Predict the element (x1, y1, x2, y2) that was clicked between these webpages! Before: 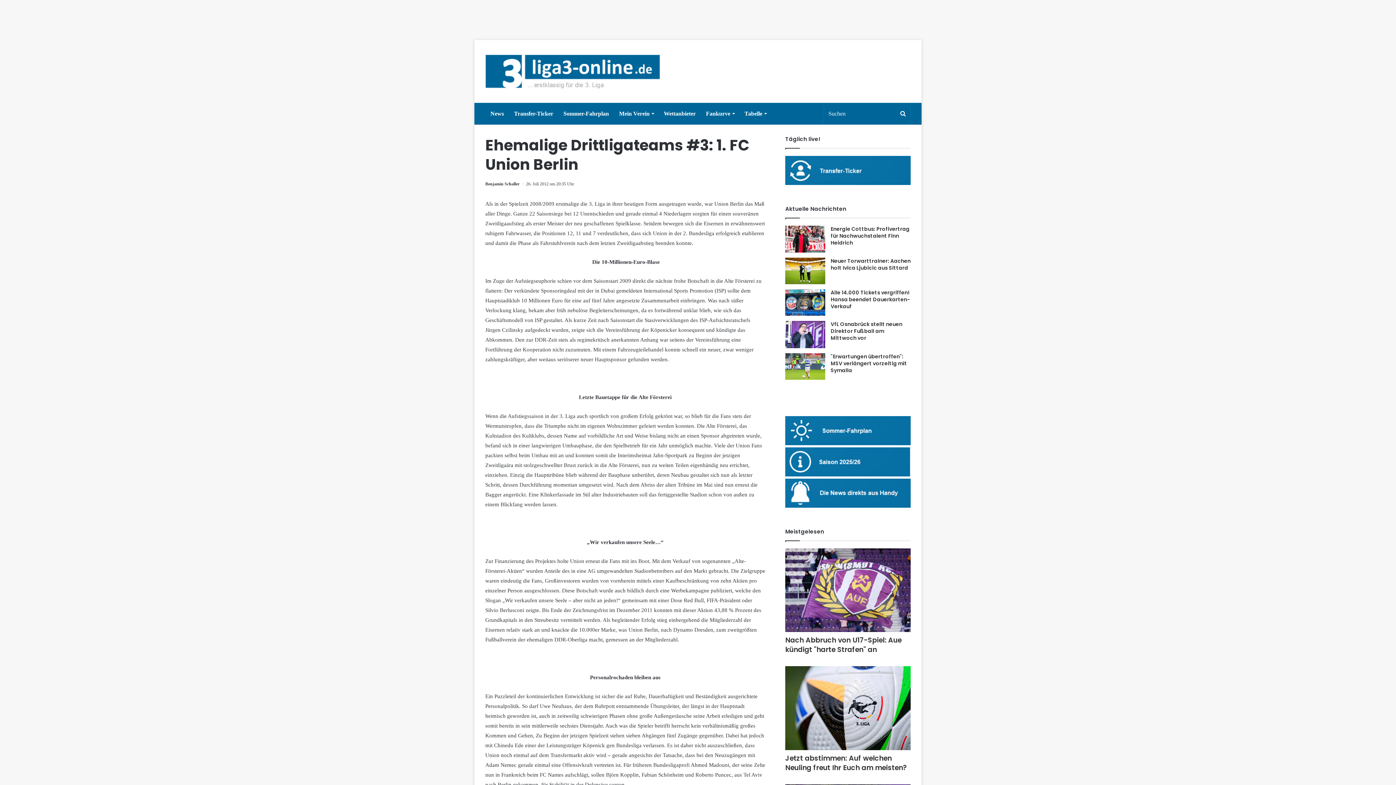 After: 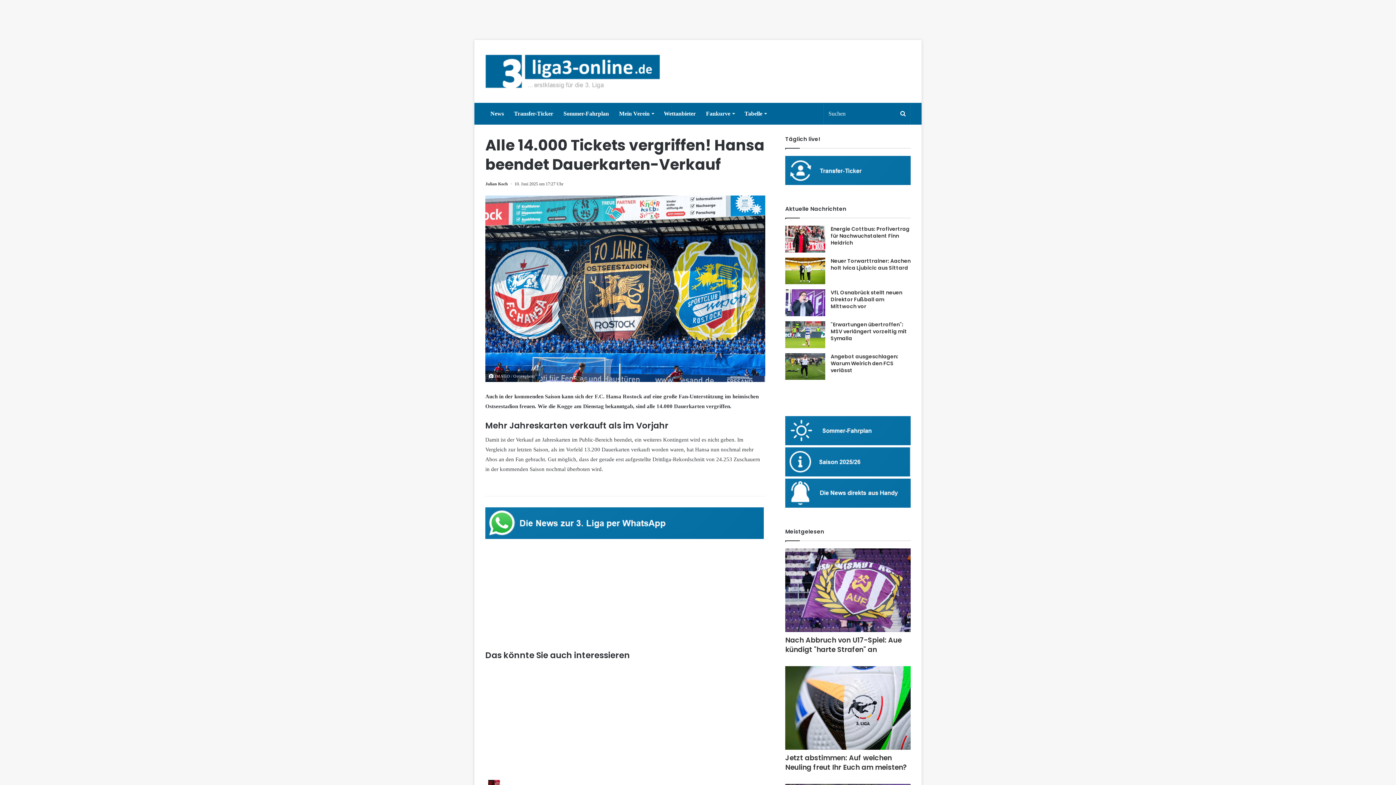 Action: label: Alle 14.000 Tickets vergriffen! Hansa beendet Dauerkarten-Verkauf bbox: (830, 289, 910, 310)